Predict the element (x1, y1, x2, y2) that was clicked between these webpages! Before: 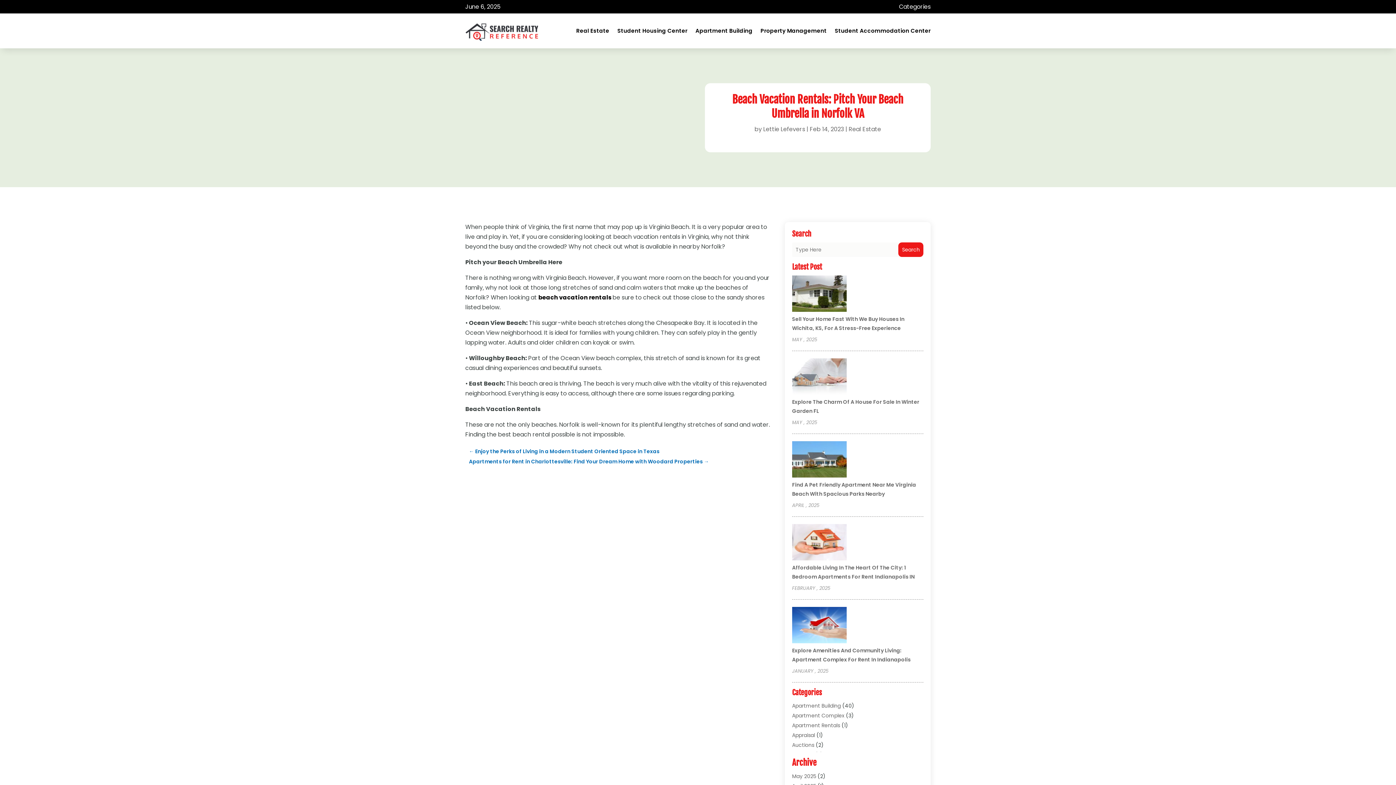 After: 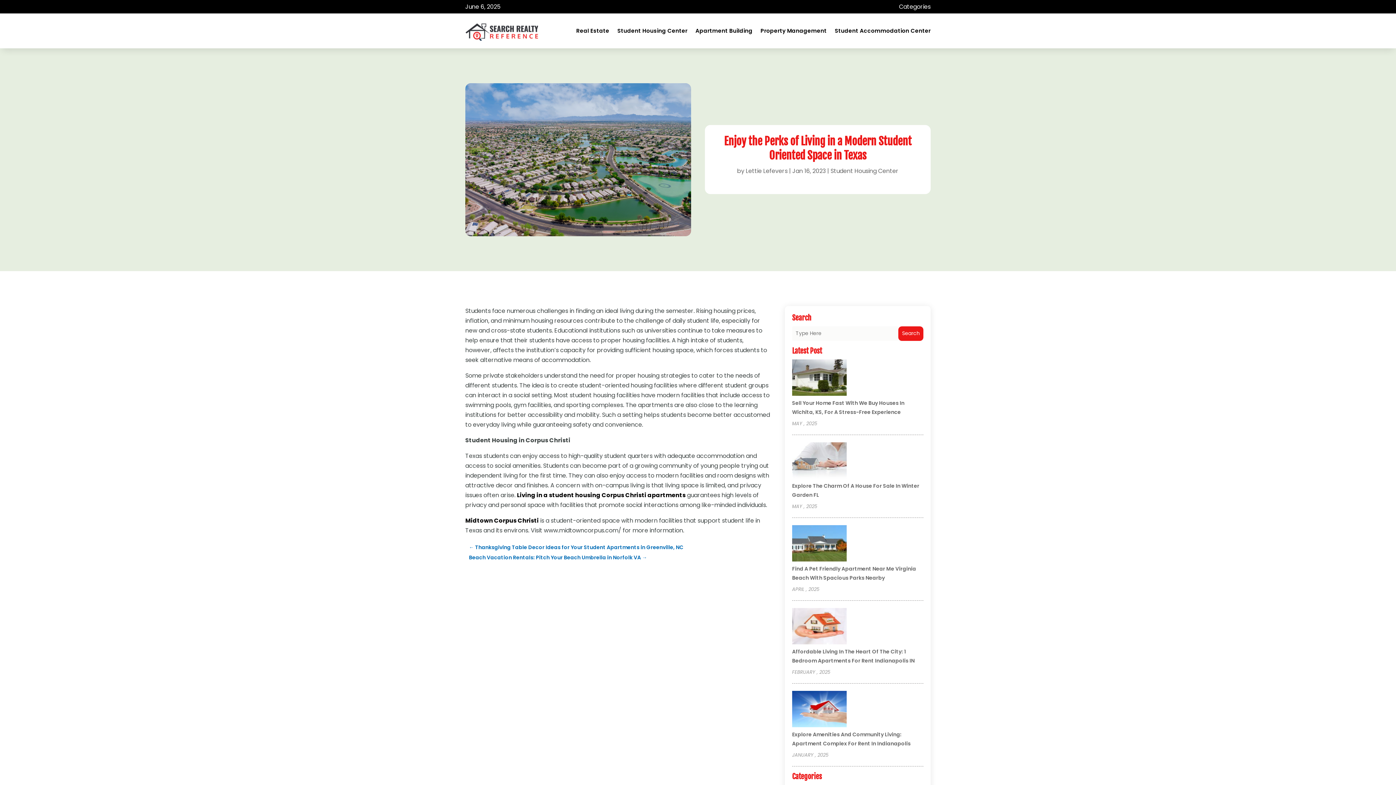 Action: bbox: (469, 446, 659, 456) label: ← Enjoy the Perks of Living in a Modern Student Oriented Space in Texas